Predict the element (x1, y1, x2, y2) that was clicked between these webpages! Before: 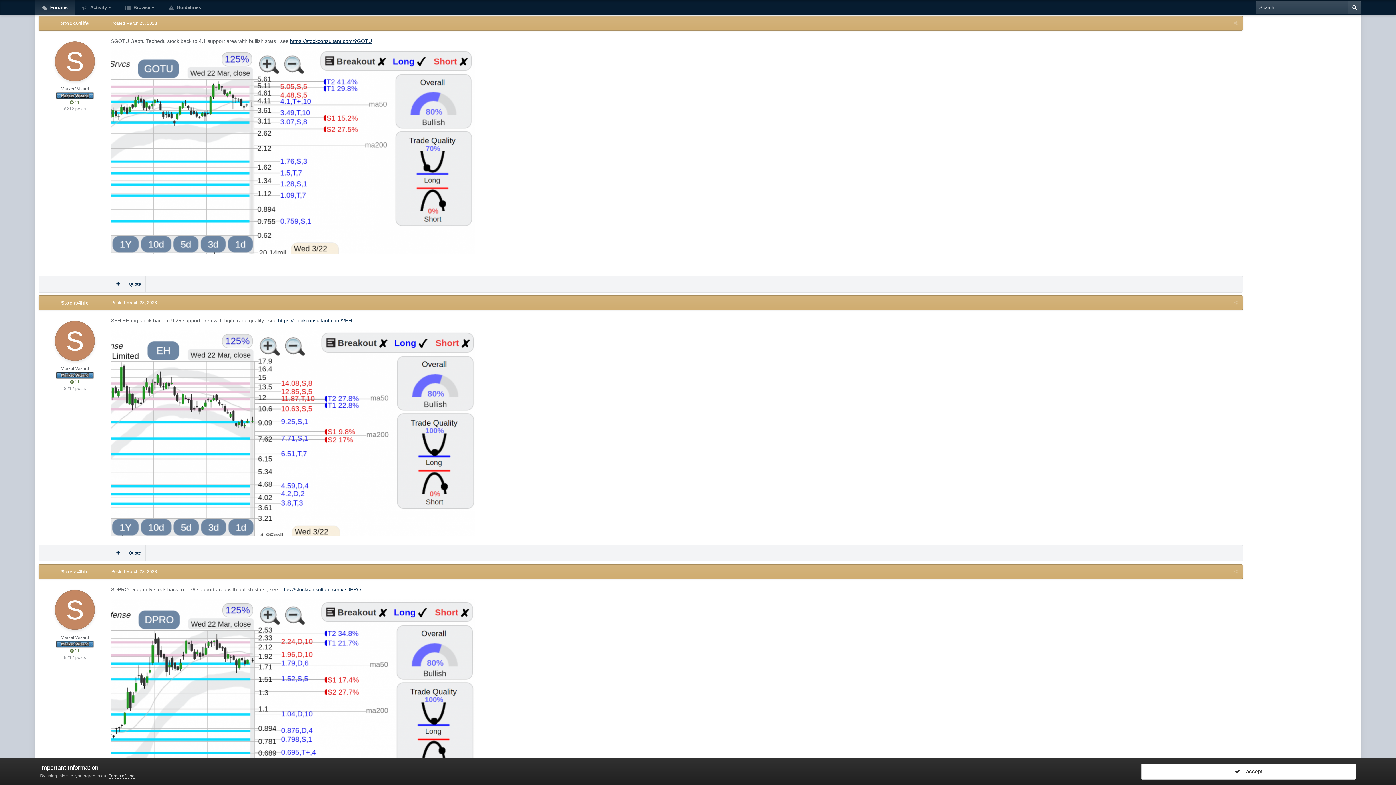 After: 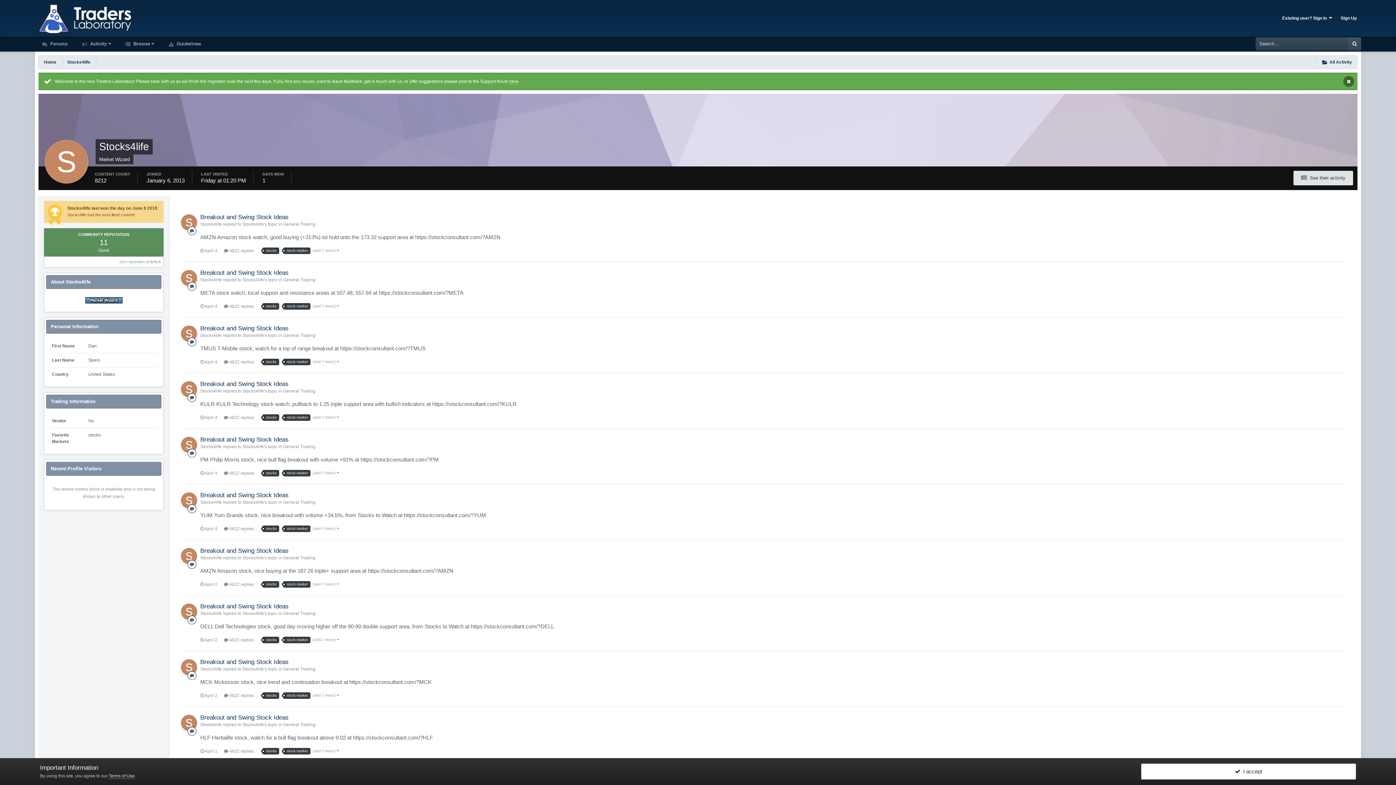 Action: bbox: (61, 20, 88, 26) label: Stocks4life